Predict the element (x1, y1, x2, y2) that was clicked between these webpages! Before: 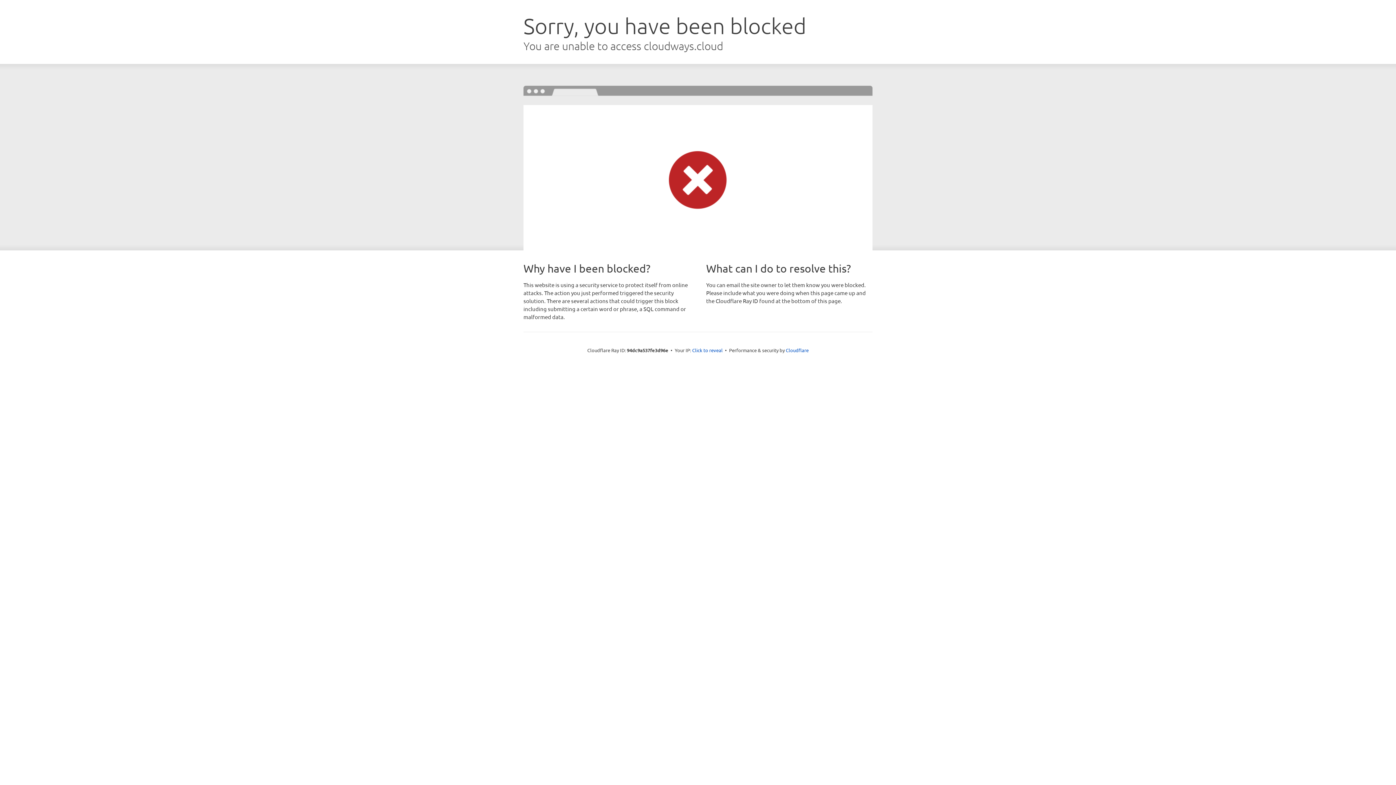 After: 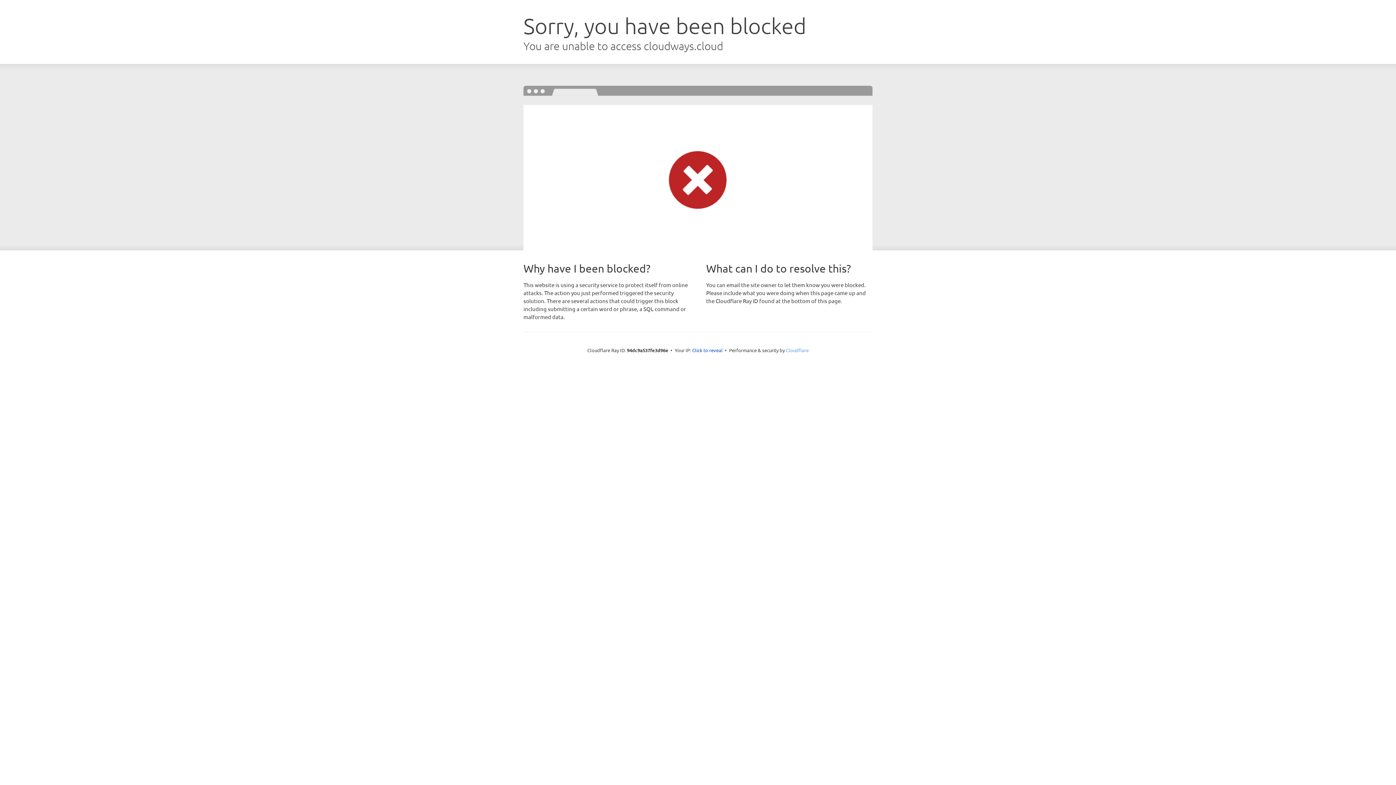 Action: label: Cloudflare bbox: (786, 347, 808, 353)